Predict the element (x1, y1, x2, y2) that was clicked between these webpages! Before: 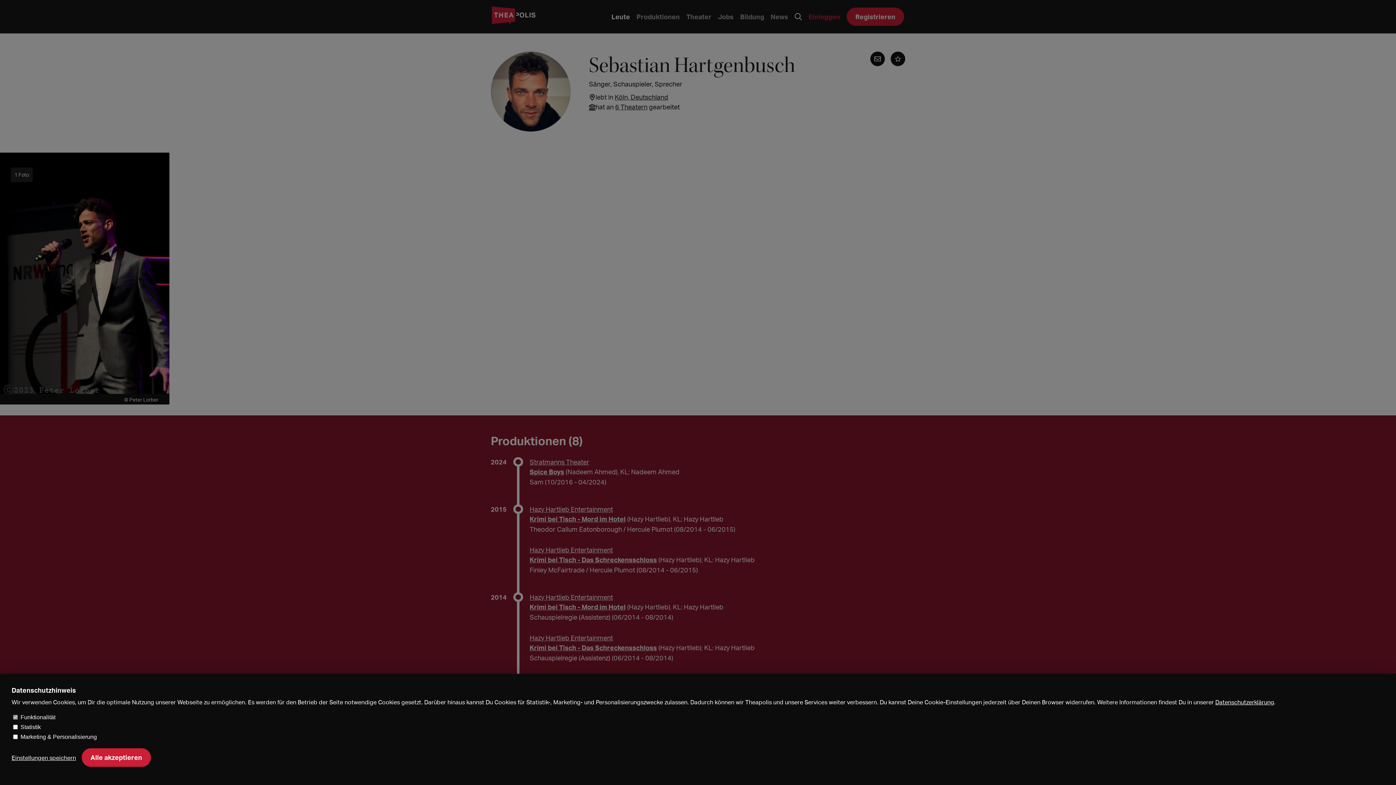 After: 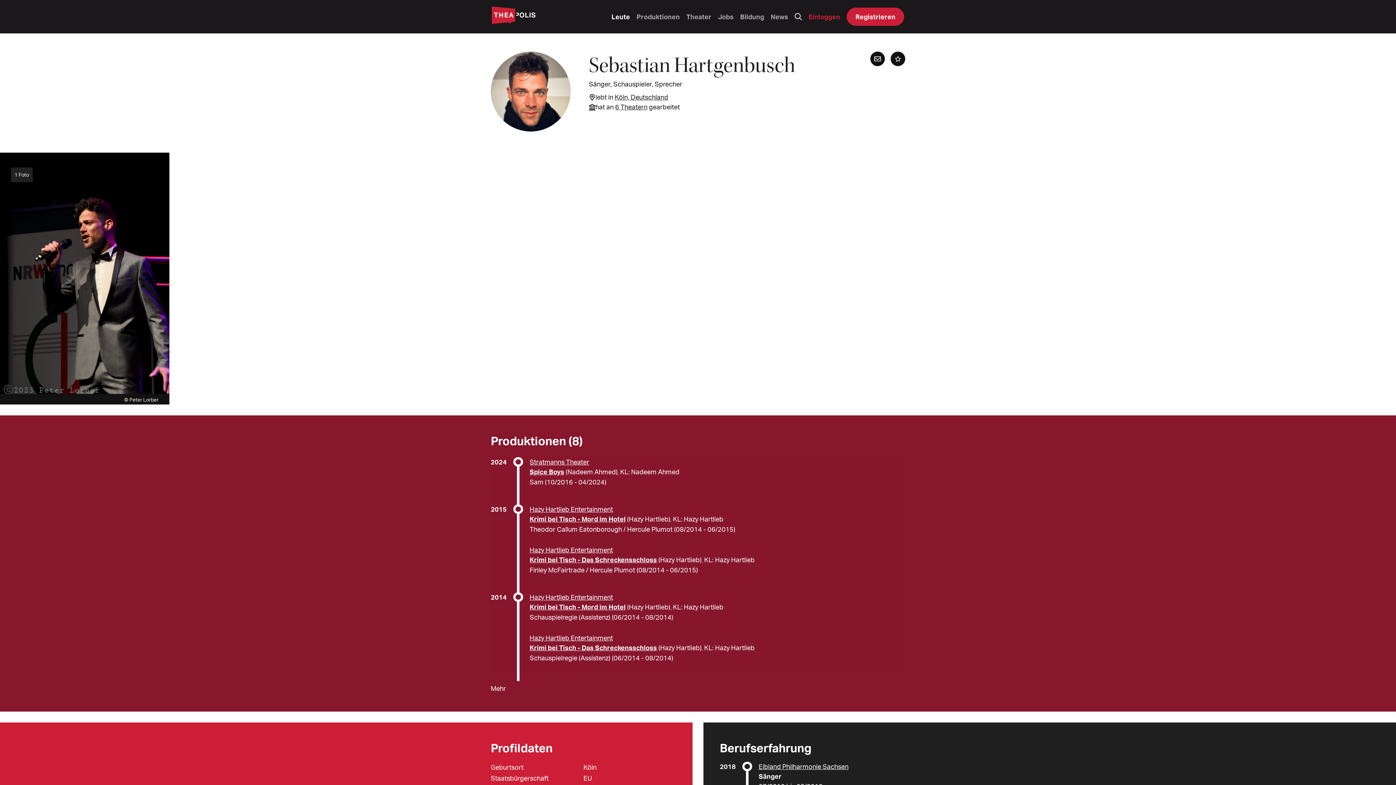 Action: label: Alle akzeptieren bbox: (81, 748, 150, 767)